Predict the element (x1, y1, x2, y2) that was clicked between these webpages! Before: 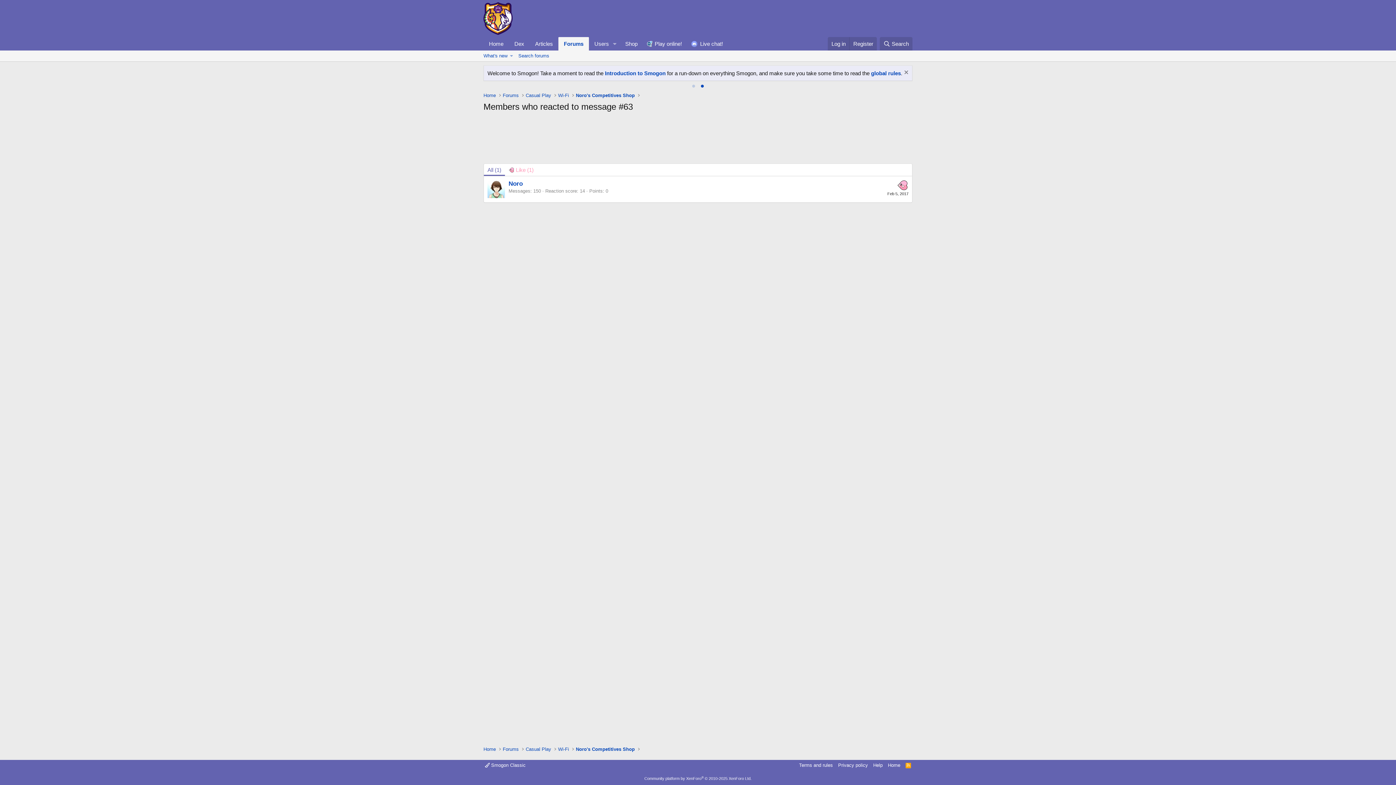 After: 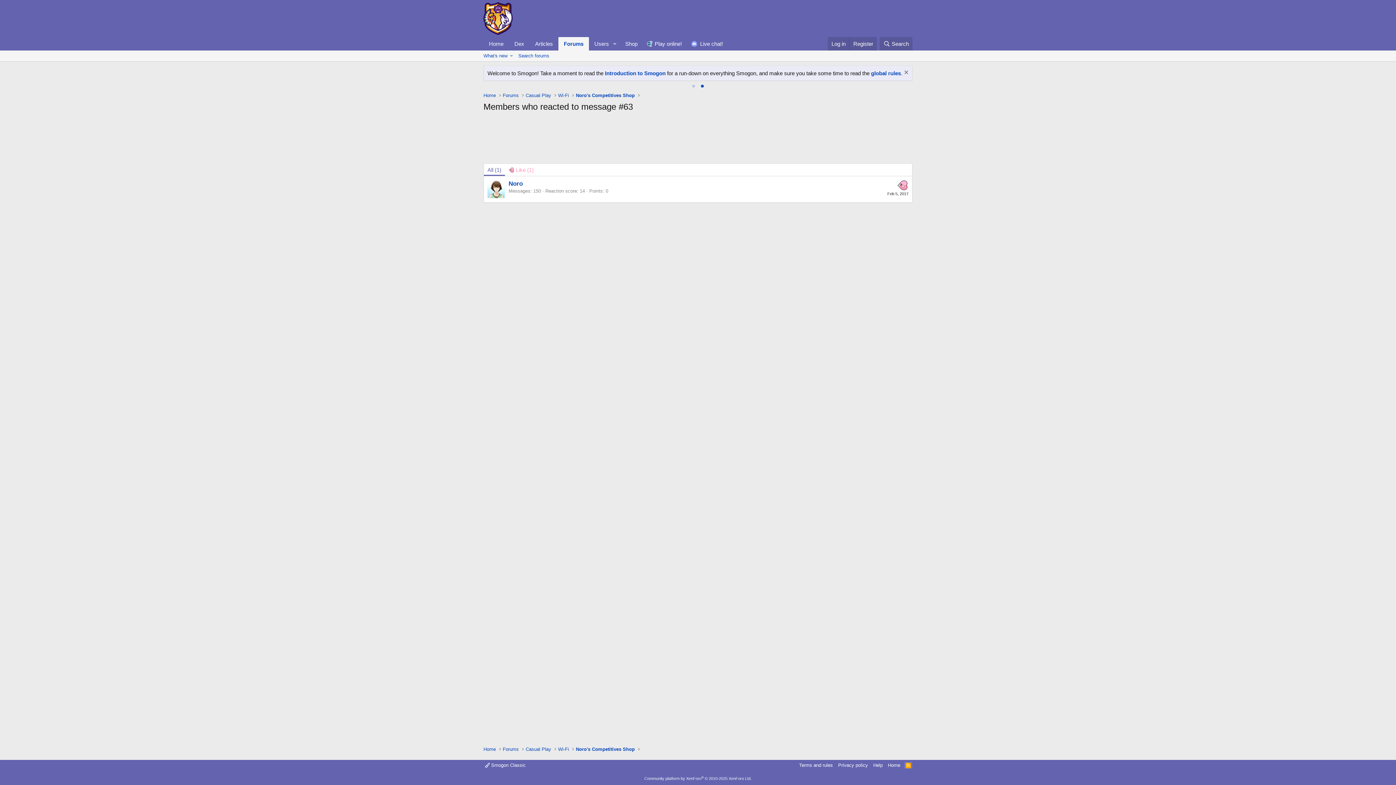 Action: label: RSS bbox: (904, 762, 912, 769)